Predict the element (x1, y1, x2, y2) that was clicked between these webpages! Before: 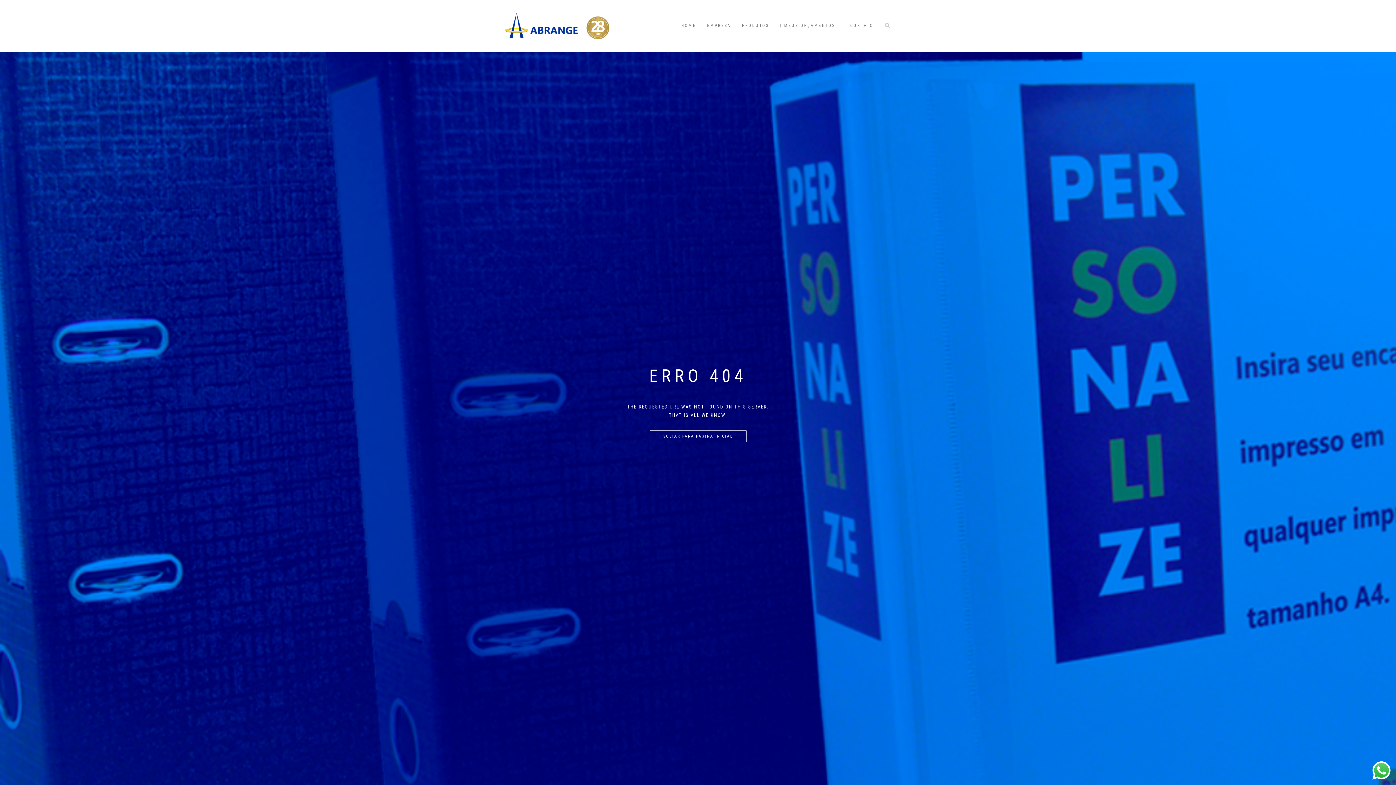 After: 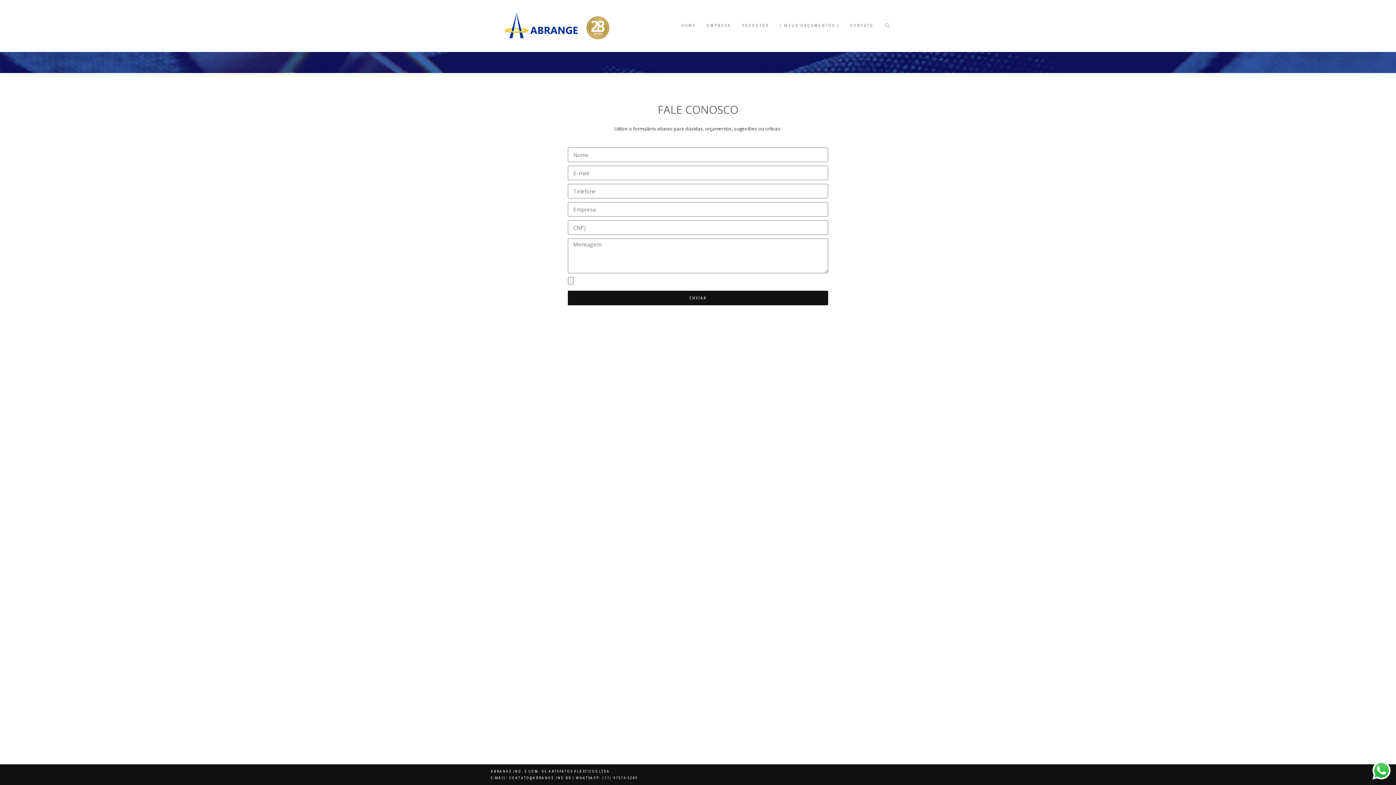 Action: label: CONTATO bbox: (846, 19, 878, 32)